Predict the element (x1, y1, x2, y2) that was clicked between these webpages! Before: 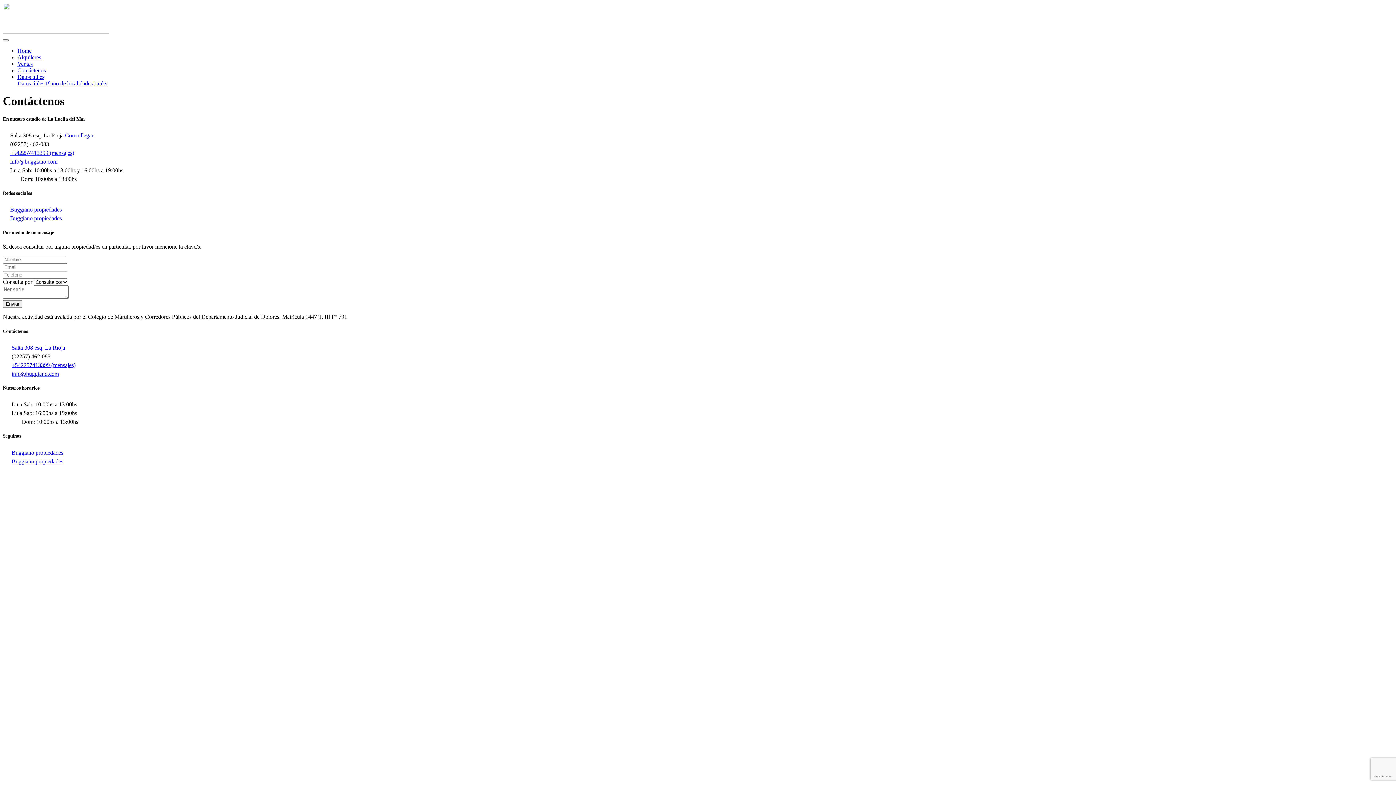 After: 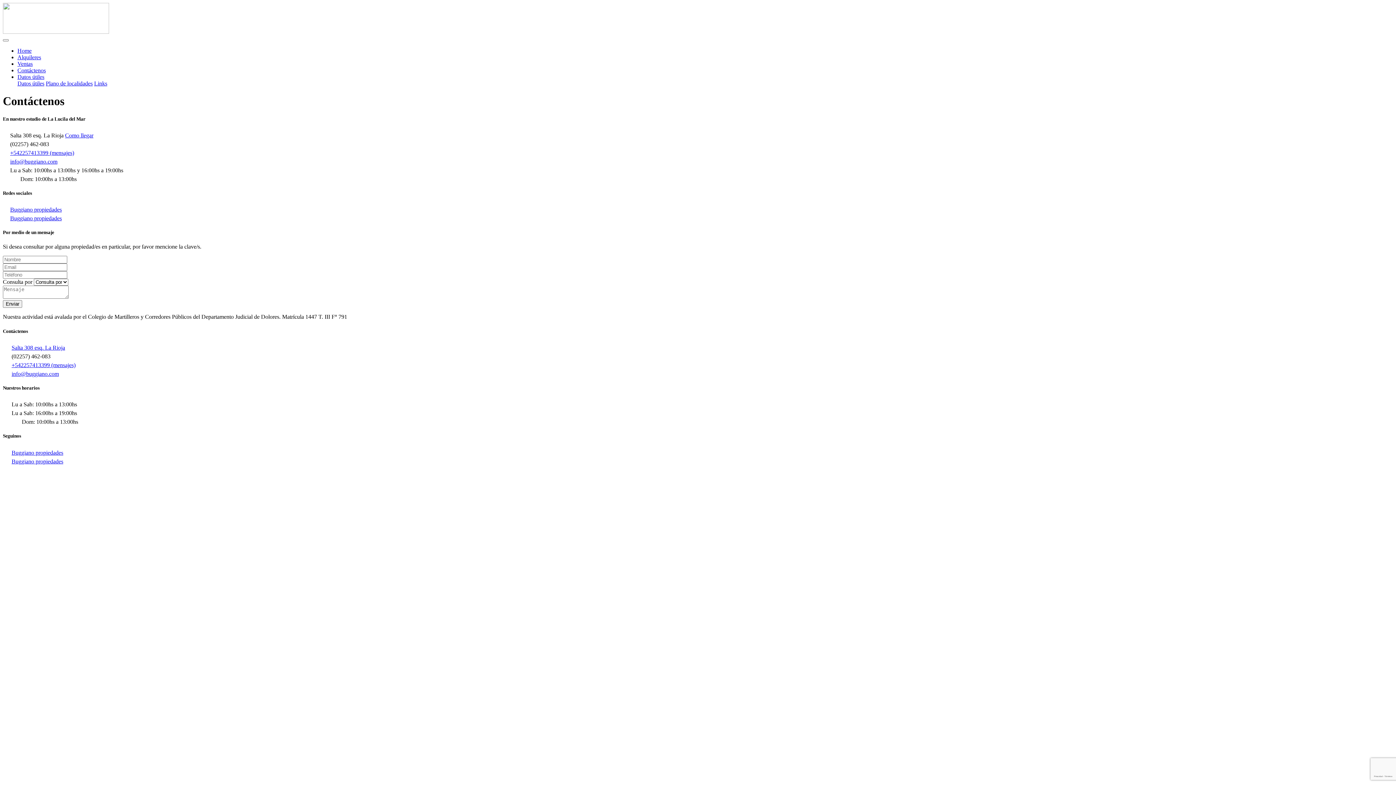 Action: label: +542257413399 (mensajes) bbox: (11, 362, 75, 368)